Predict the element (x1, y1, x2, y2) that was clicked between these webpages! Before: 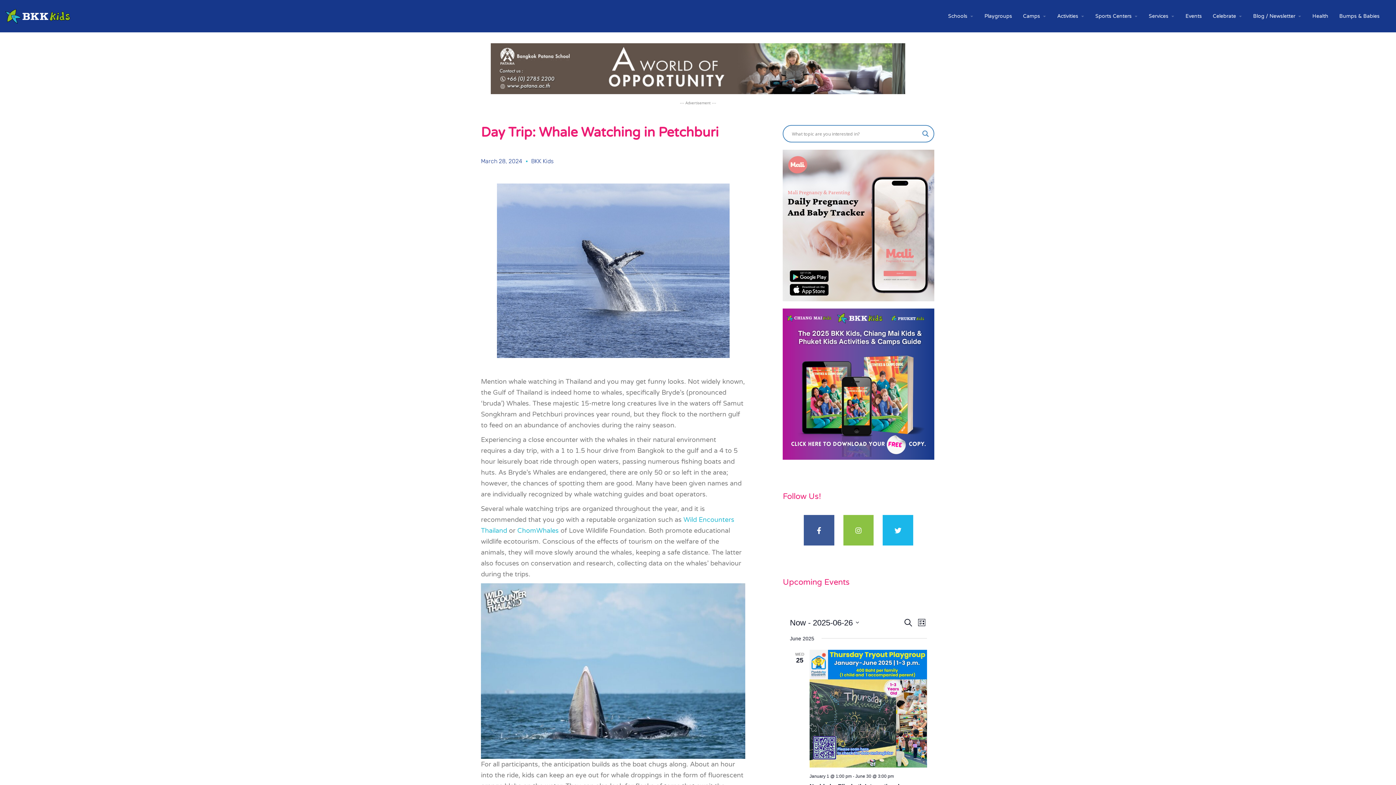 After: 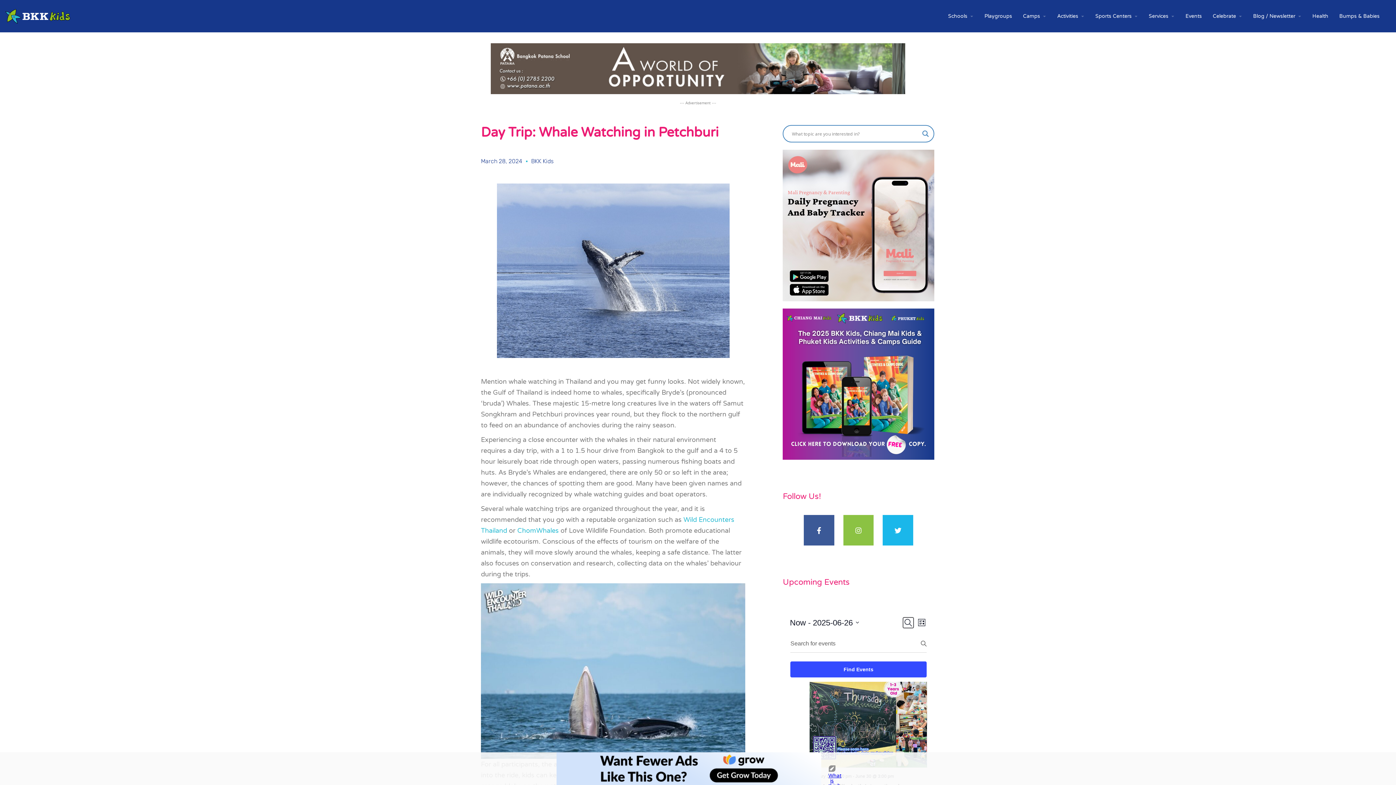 Action: label: Search bbox: (903, 617, 913, 628)